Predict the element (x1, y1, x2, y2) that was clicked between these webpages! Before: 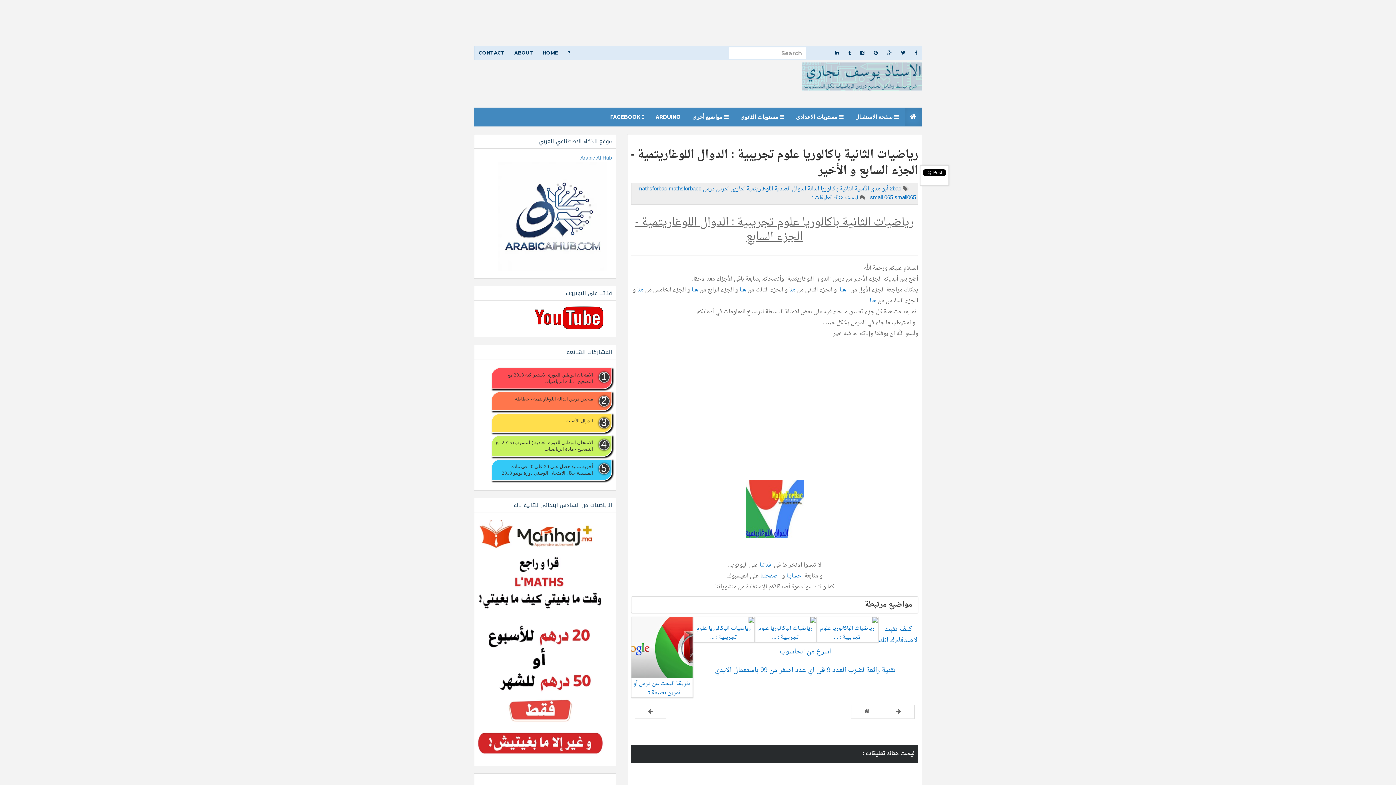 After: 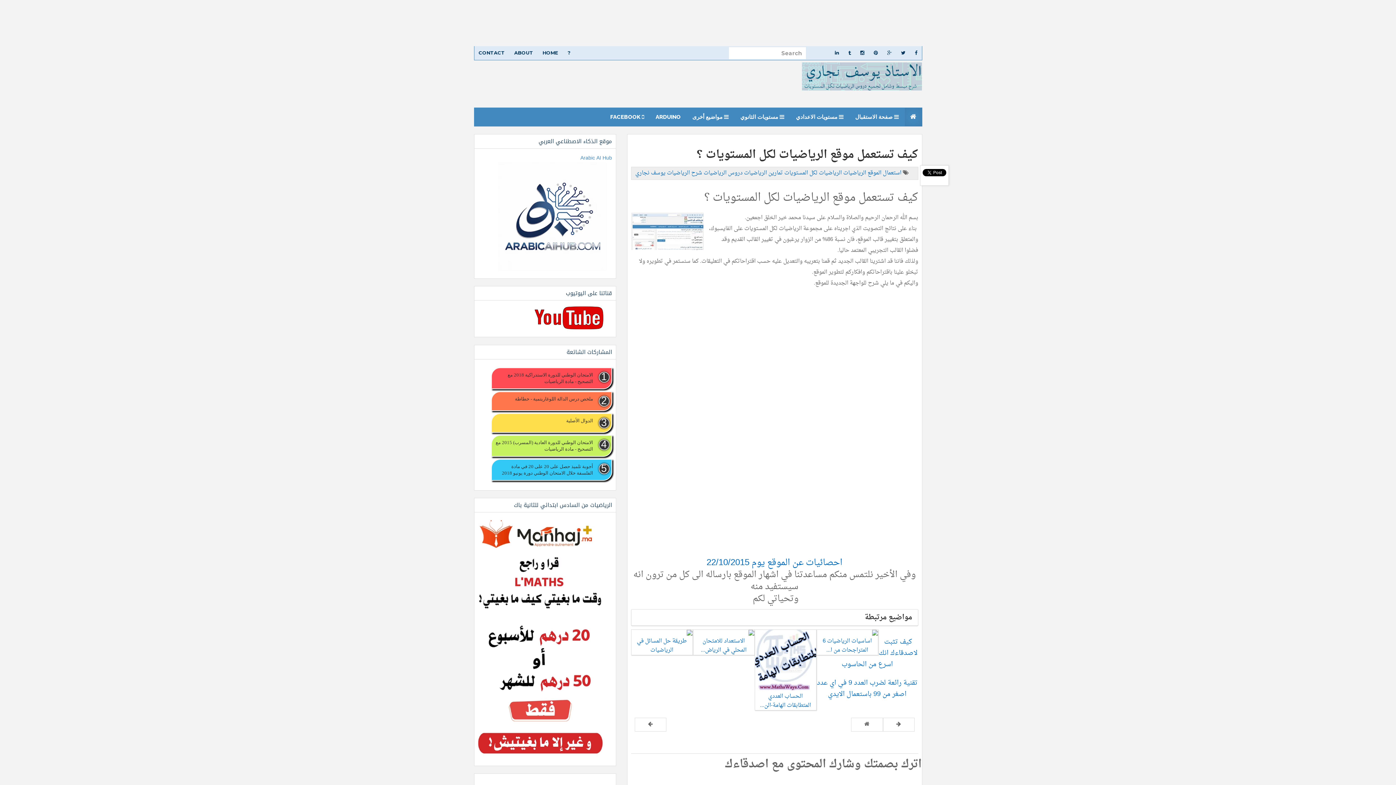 Action: bbox: (563, 46, 575, 60) label: ?